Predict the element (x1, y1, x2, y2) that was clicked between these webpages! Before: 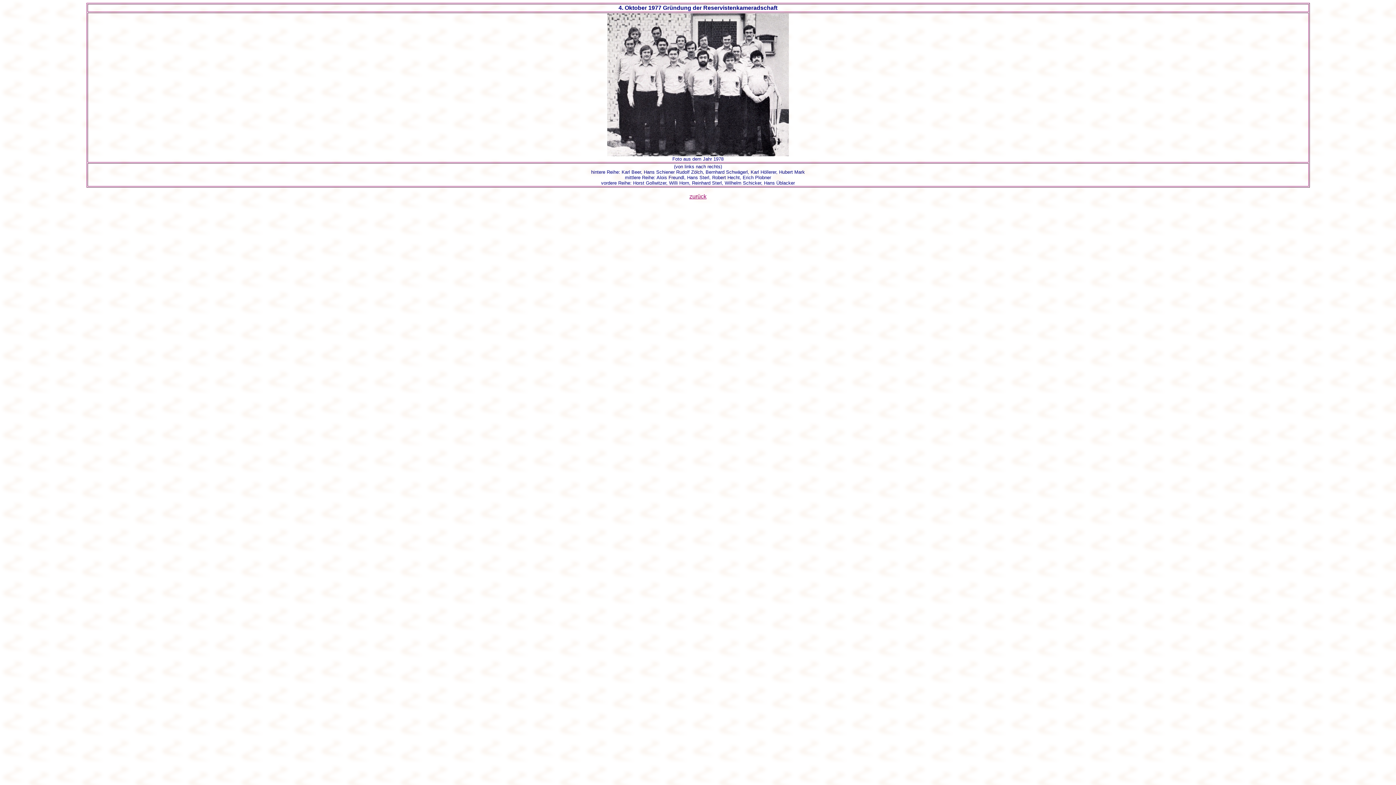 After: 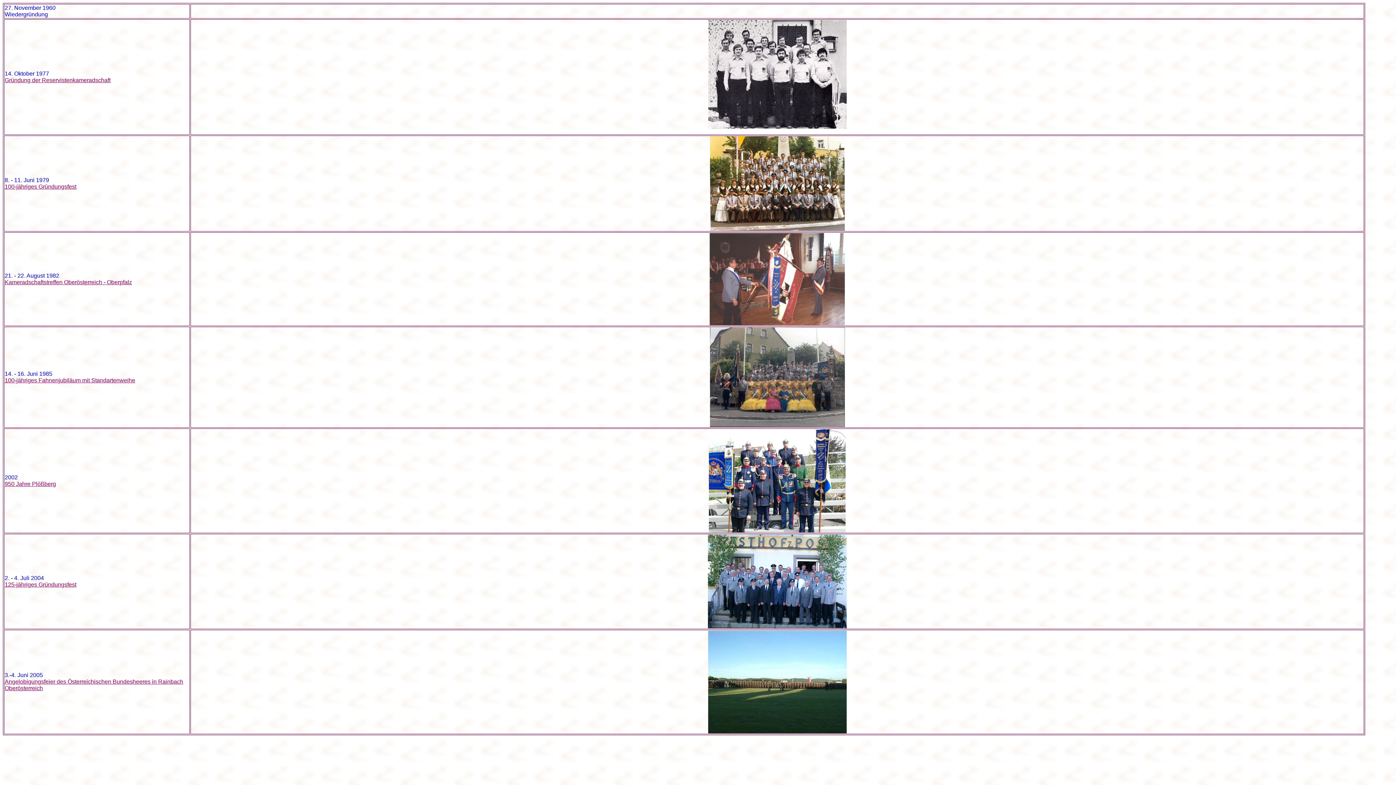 Action: label: zurück bbox: (689, 193, 706, 199)